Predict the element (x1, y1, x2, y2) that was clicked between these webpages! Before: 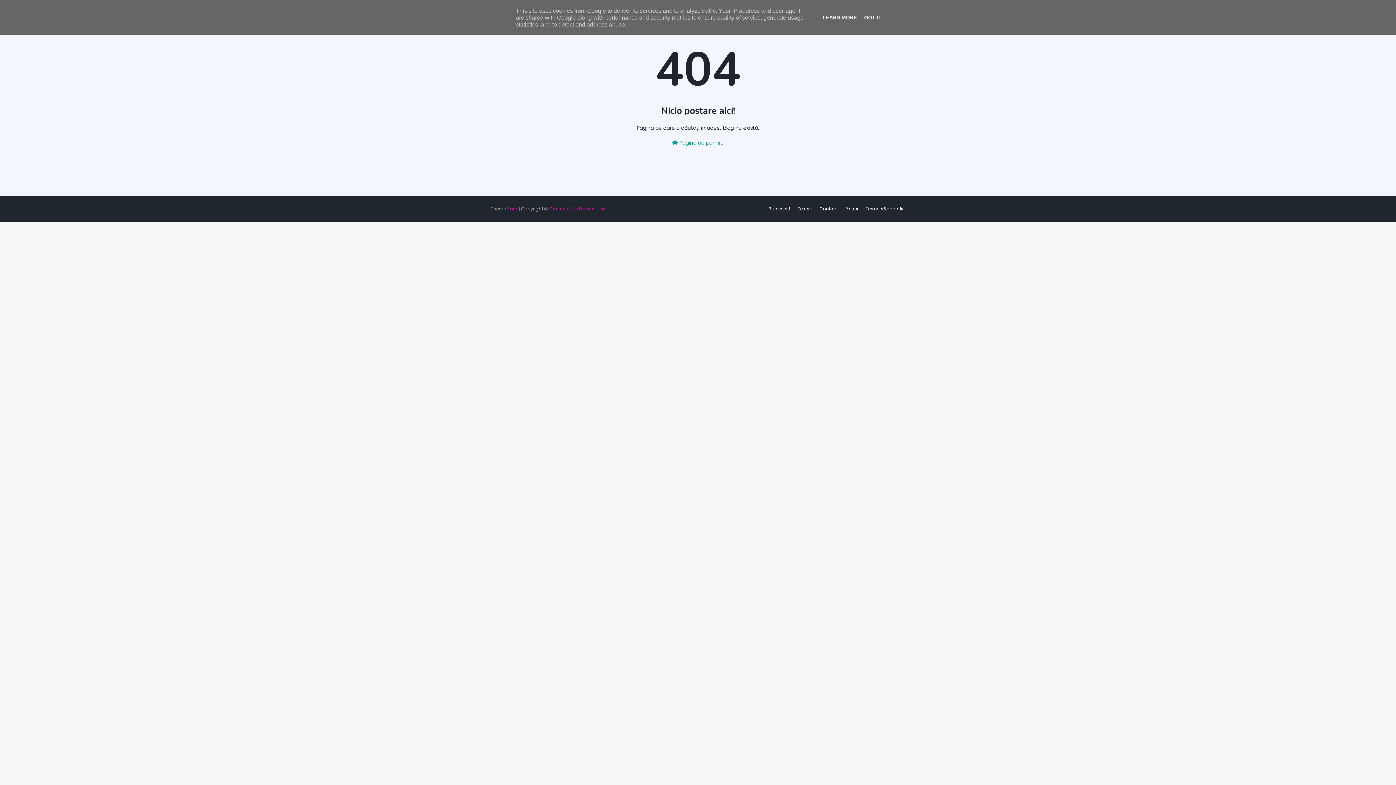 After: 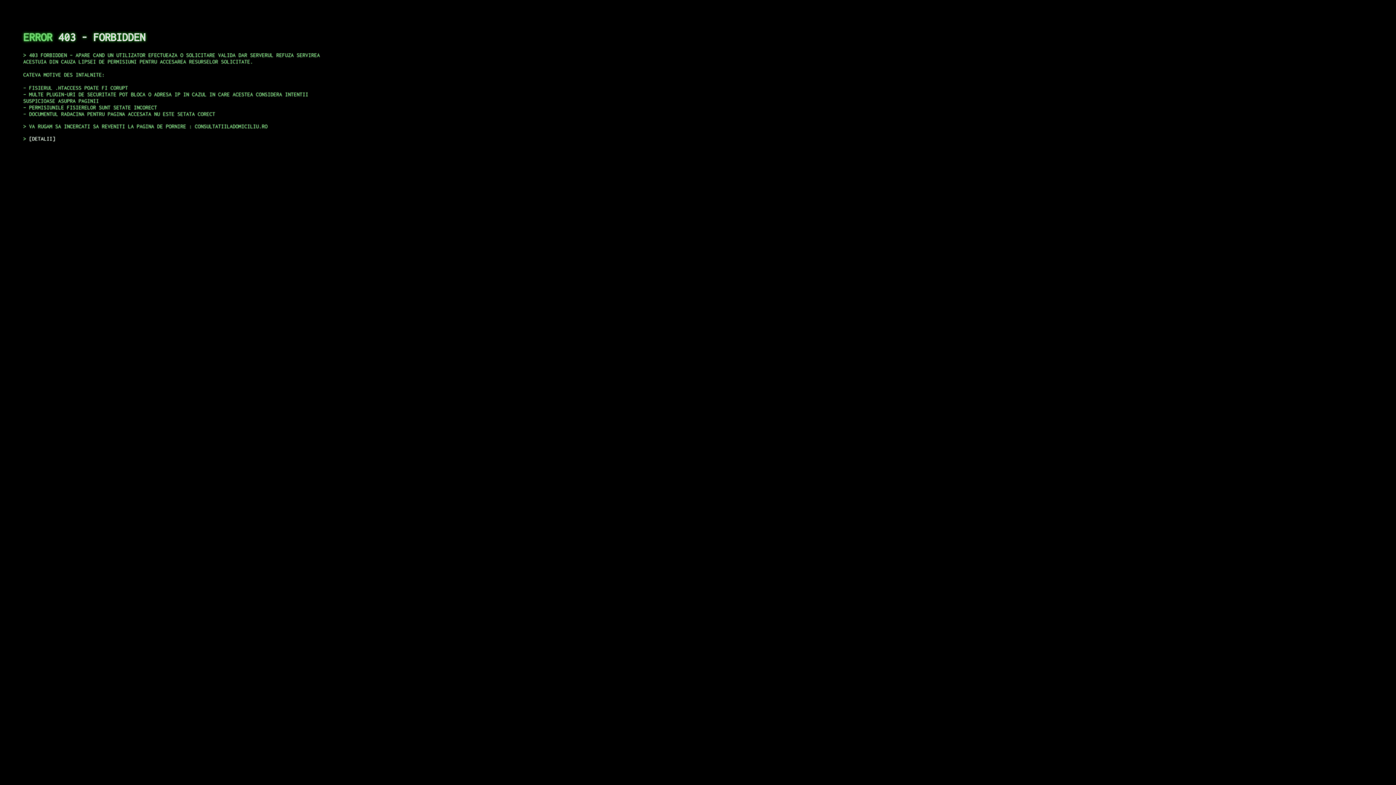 Action: label: Contact bbox: (817, 203, 840, 214)